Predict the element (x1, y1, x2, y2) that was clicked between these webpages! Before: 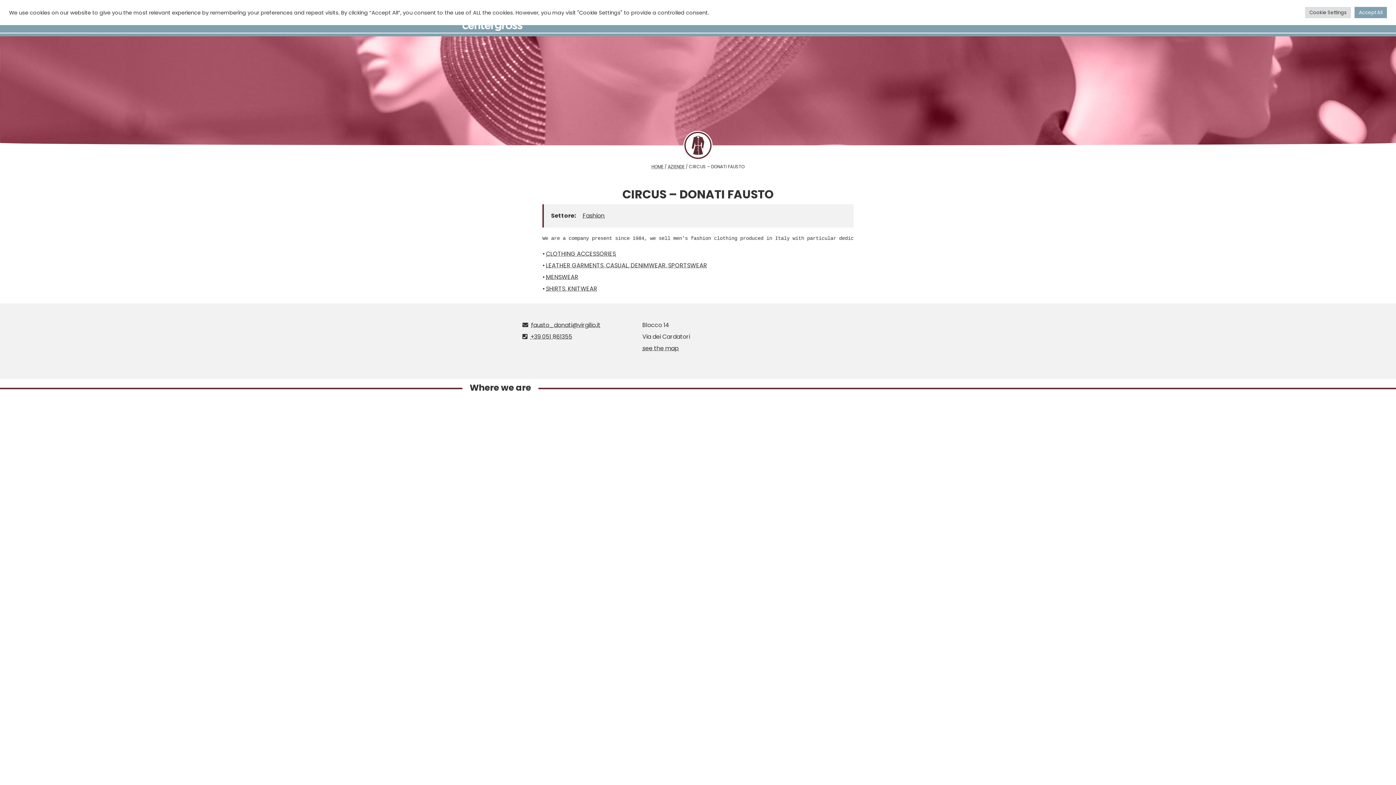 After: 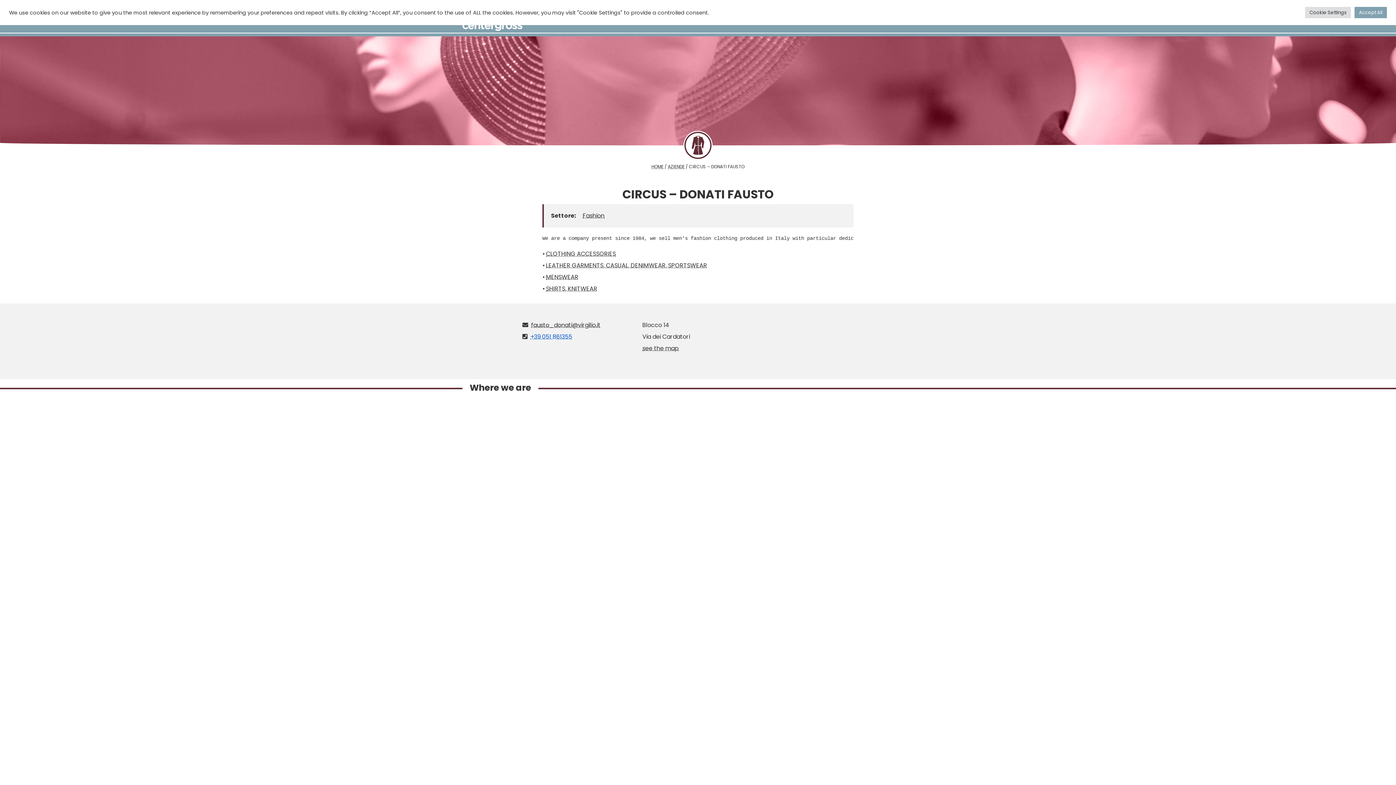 Action: bbox: (530, 332, 572, 341) label: +39 051 861355